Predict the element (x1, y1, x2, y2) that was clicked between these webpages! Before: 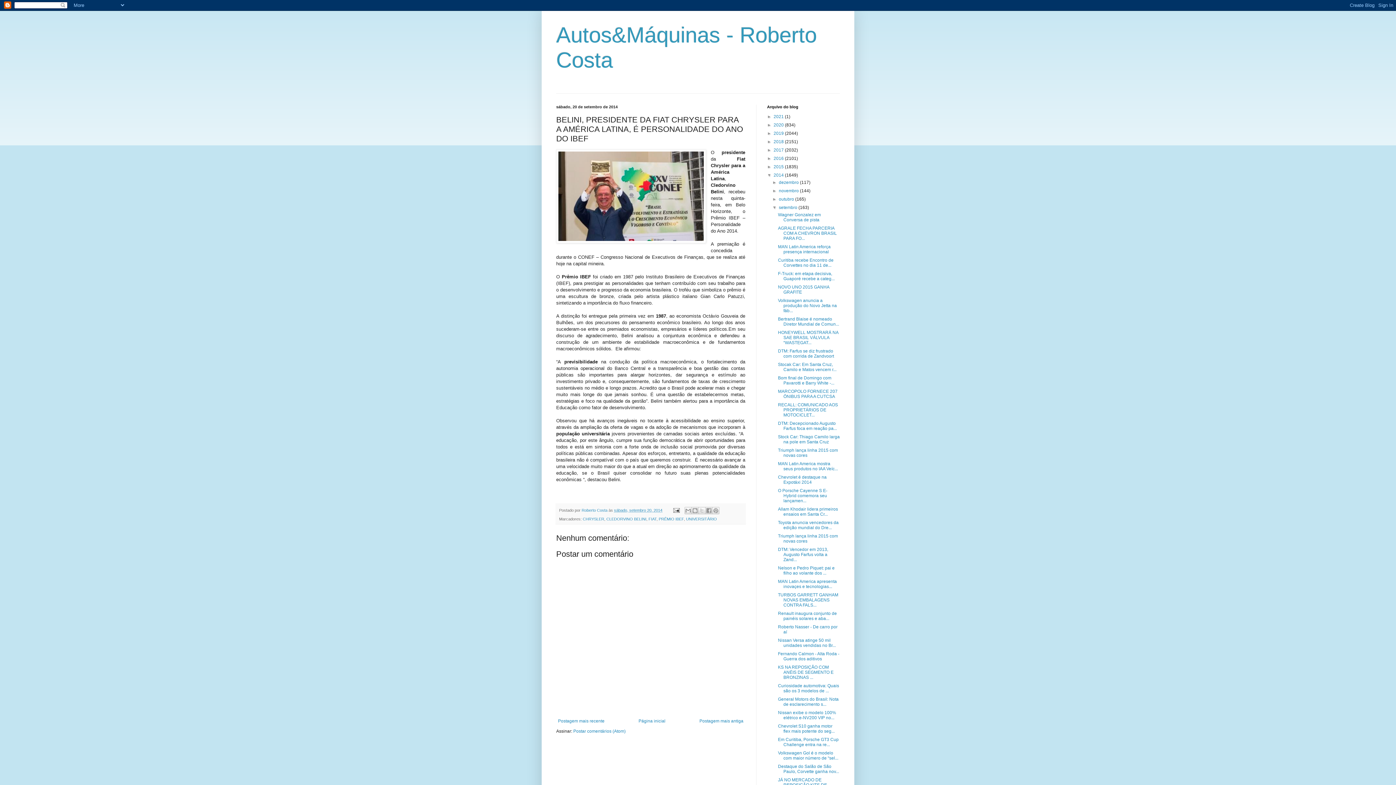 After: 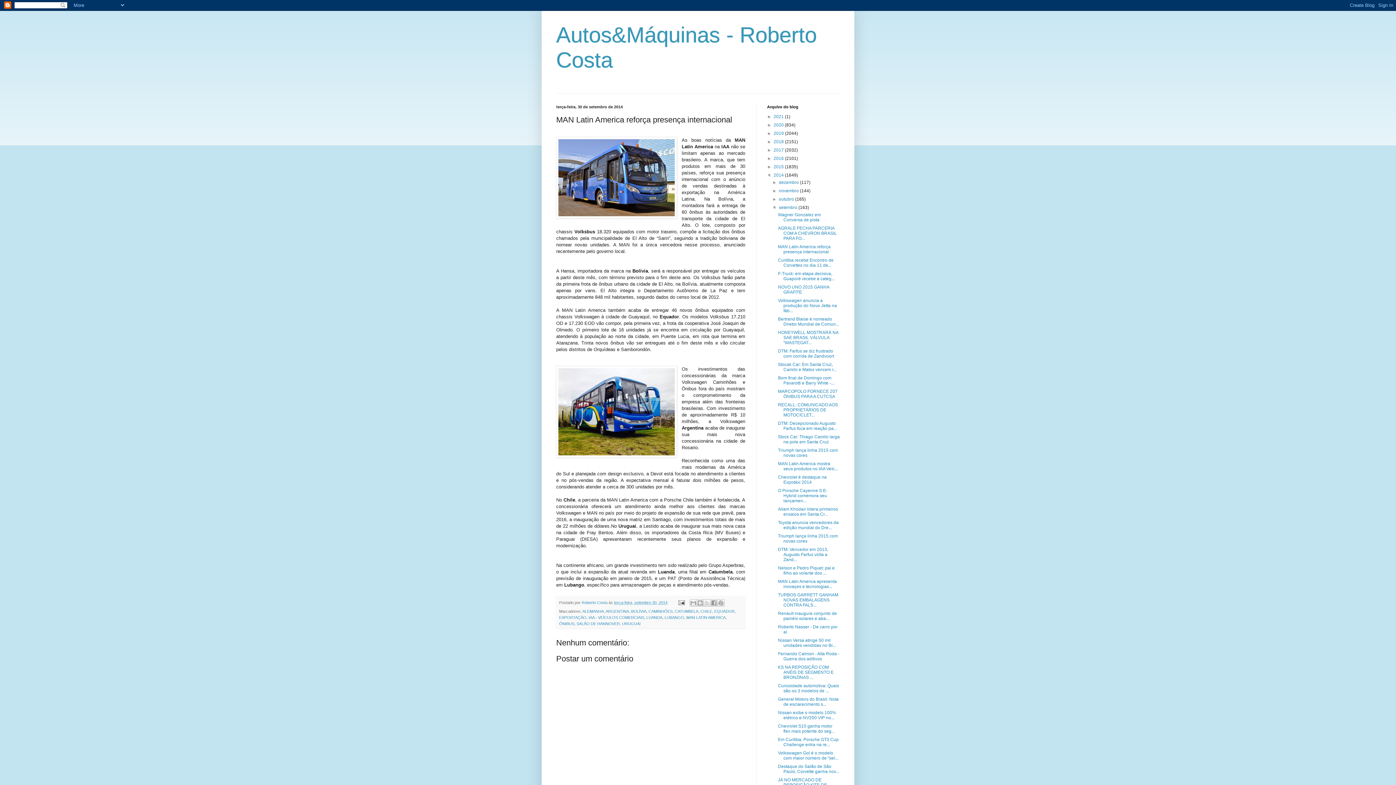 Action: label: MAN Latin America reforça presença internacional bbox: (778, 244, 830, 254)